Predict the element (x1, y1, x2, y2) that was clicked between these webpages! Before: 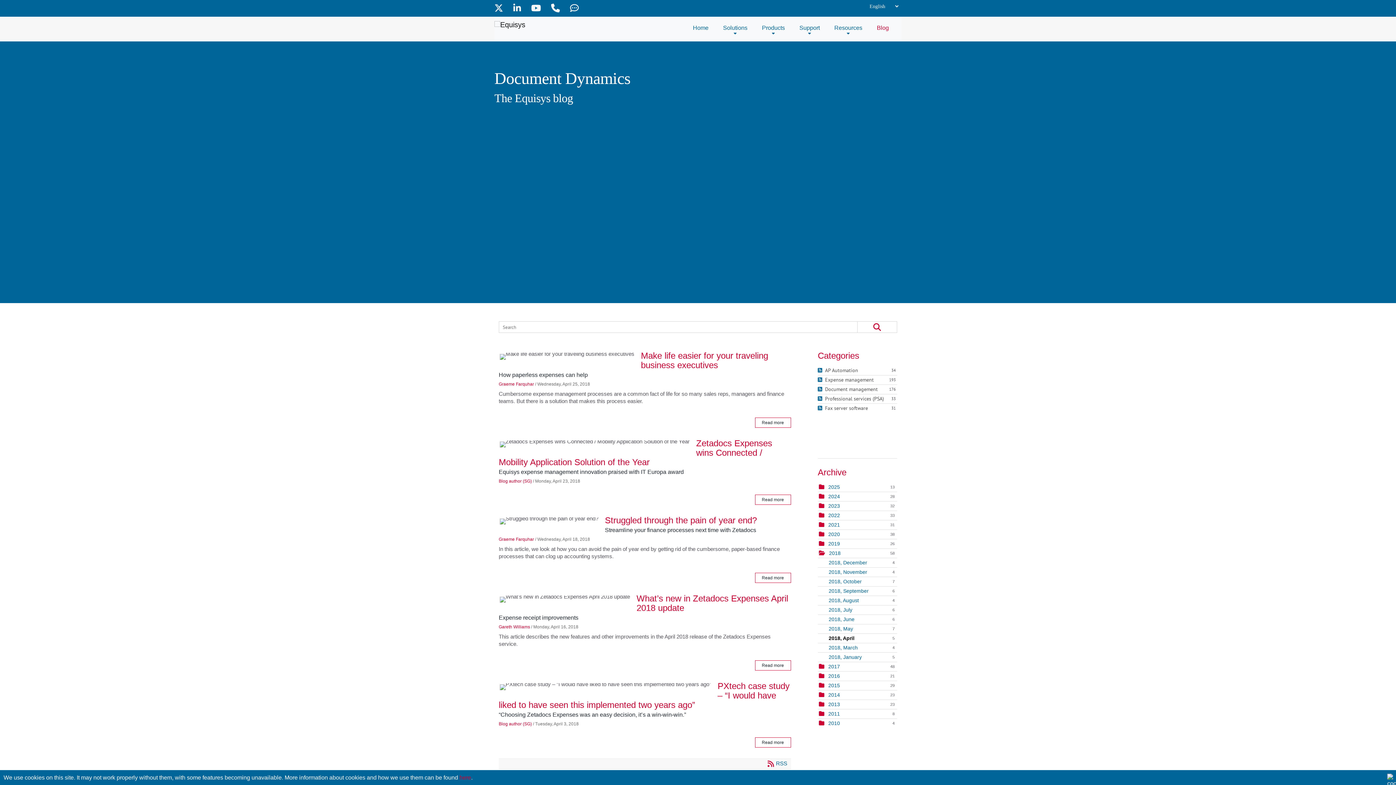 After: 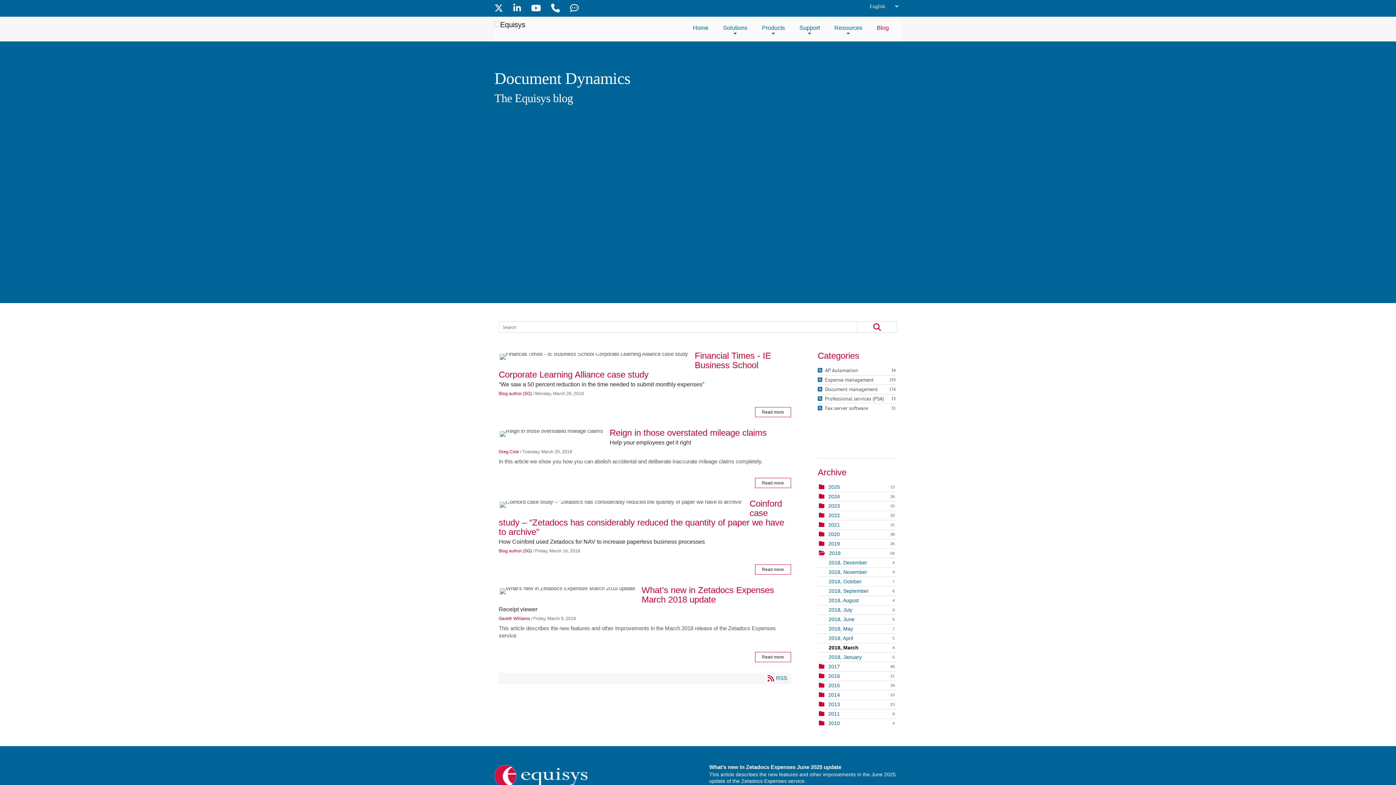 Action: label: 2018, March
4 bbox: (828, 644, 896, 651)